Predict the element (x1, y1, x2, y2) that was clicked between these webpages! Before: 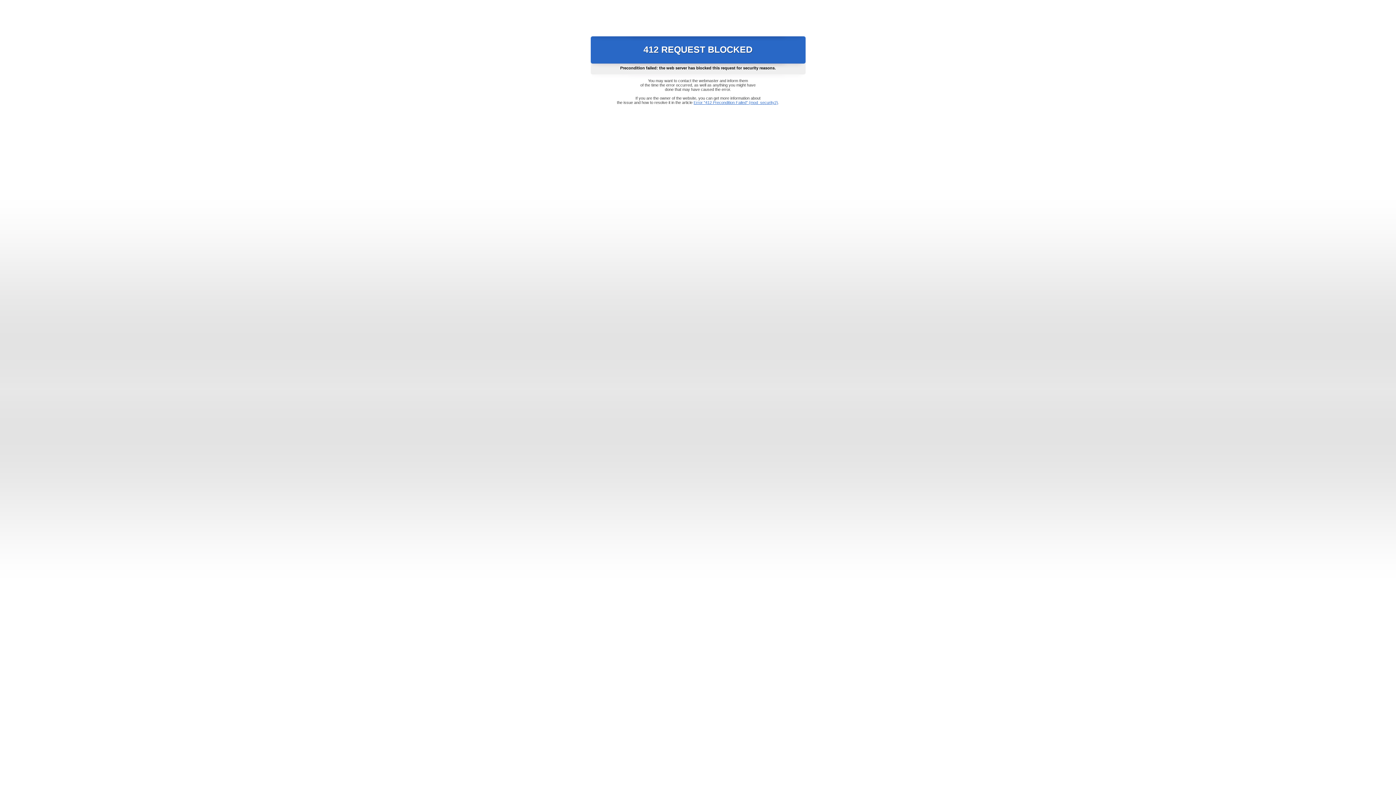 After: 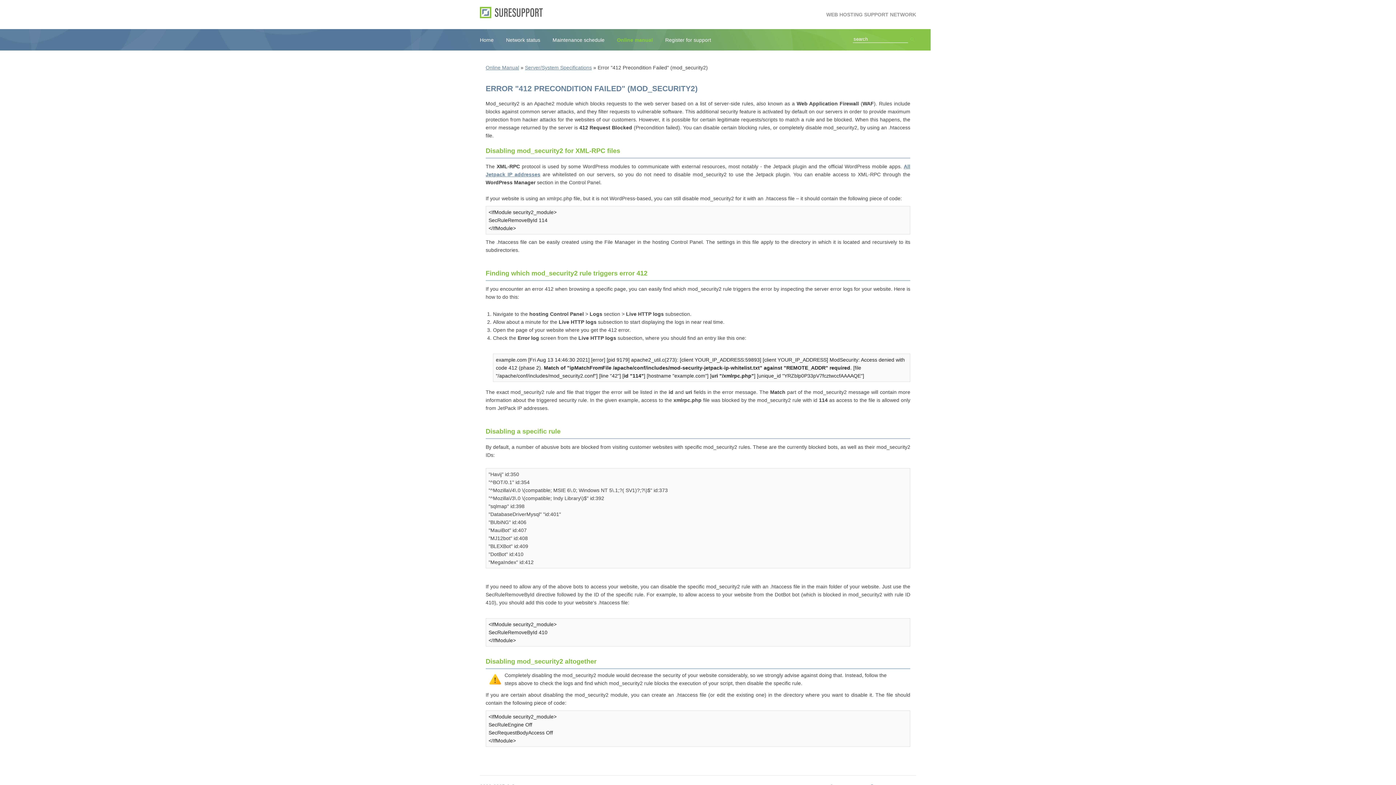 Action: label: Error "412 Precondition Failed" (mod_security2) bbox: (693, 100, 778, 104)